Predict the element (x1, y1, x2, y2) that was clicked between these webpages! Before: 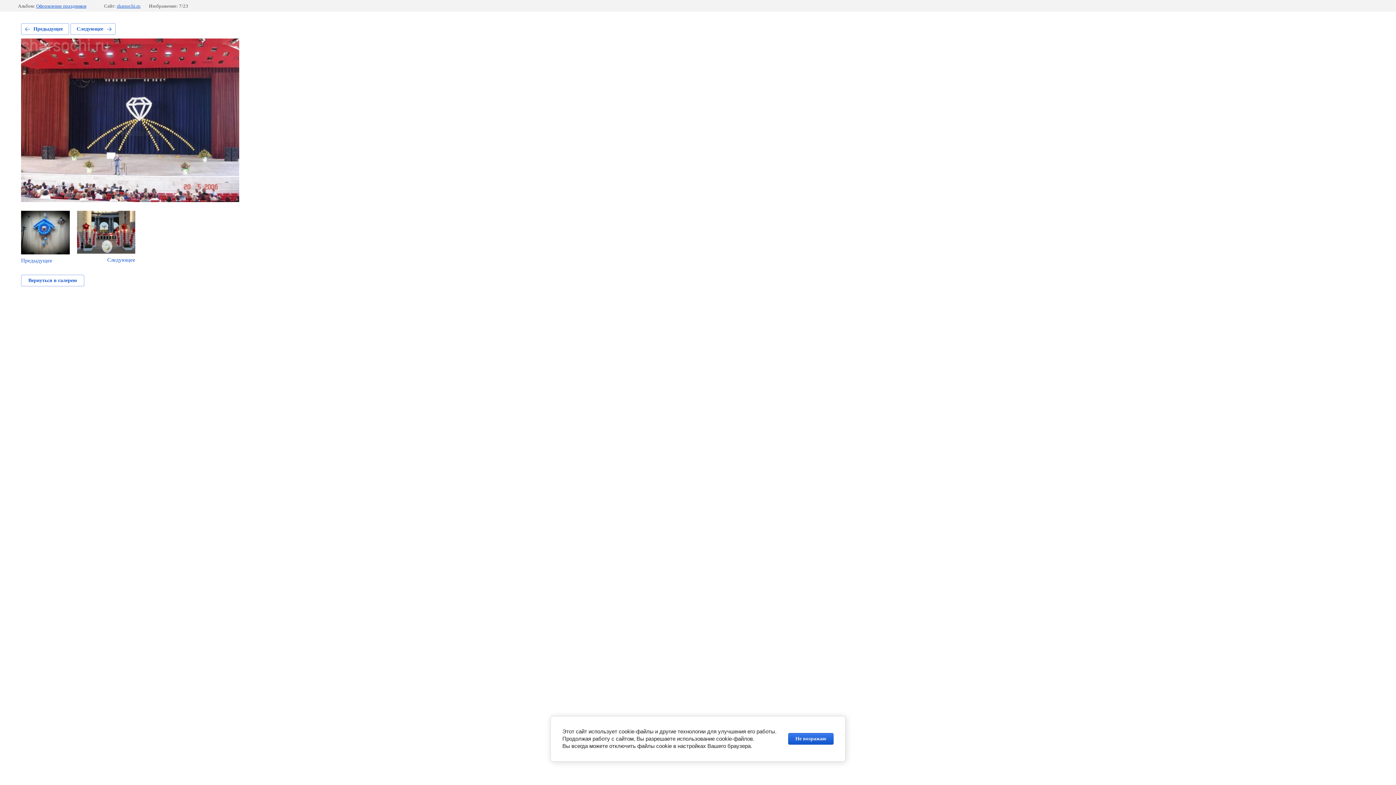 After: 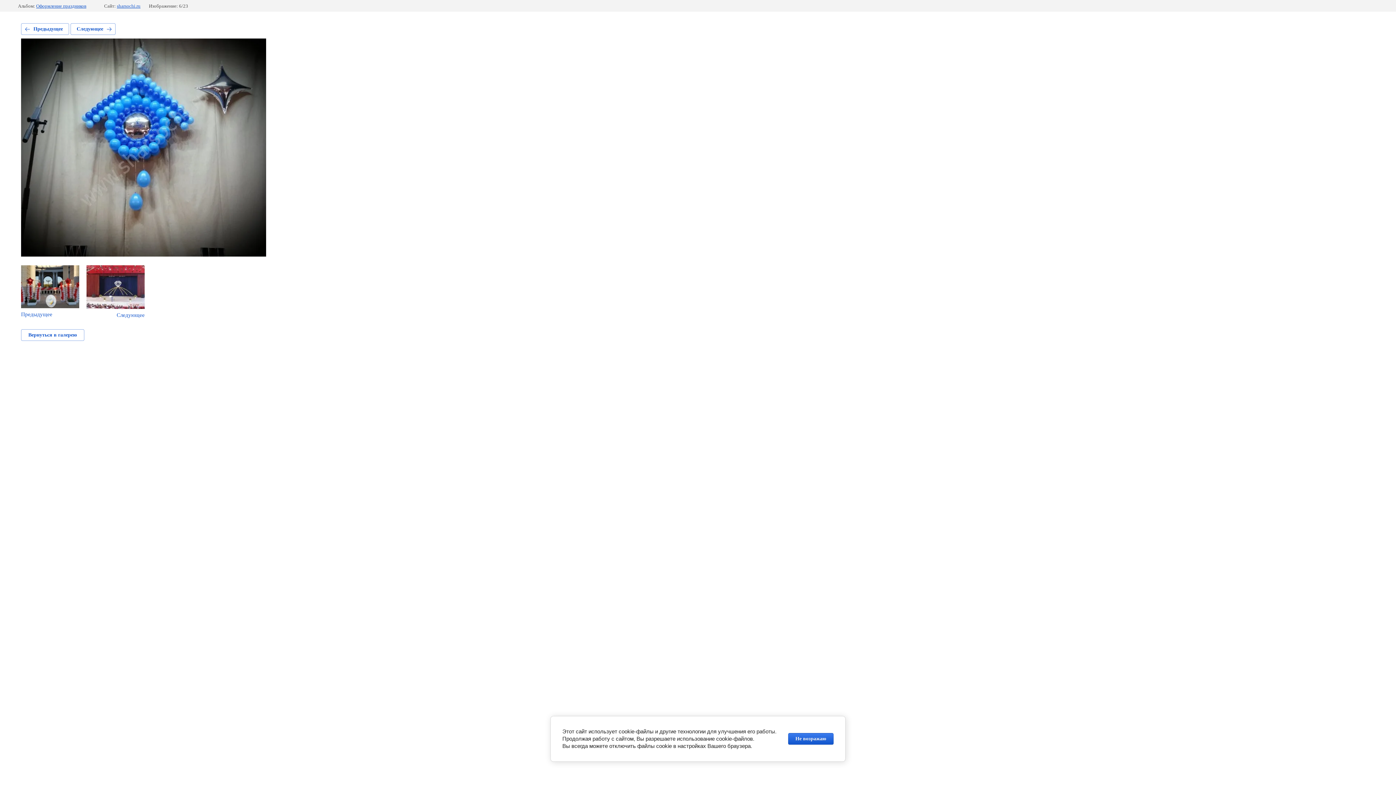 Action: bbox: (21, 210, 69, 264) label: Предыдущее